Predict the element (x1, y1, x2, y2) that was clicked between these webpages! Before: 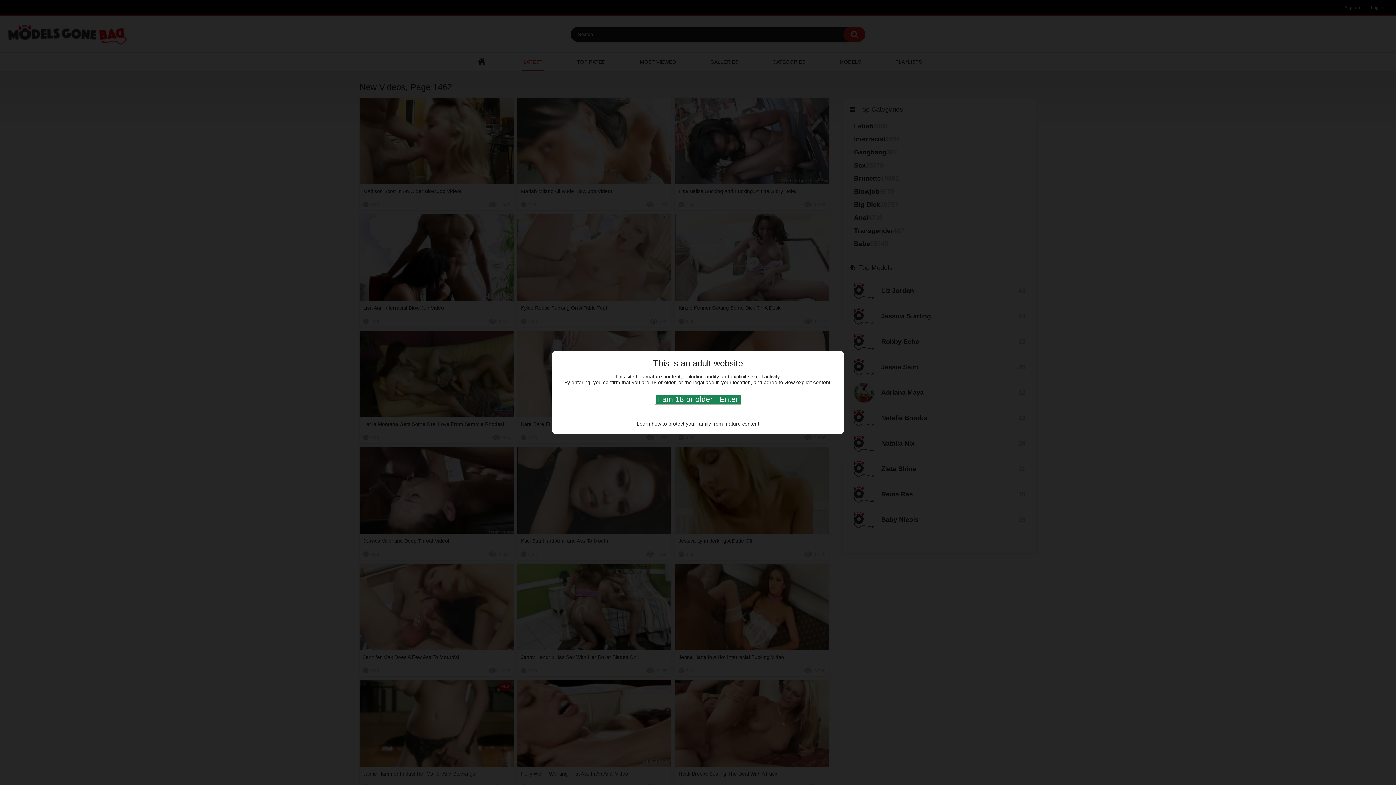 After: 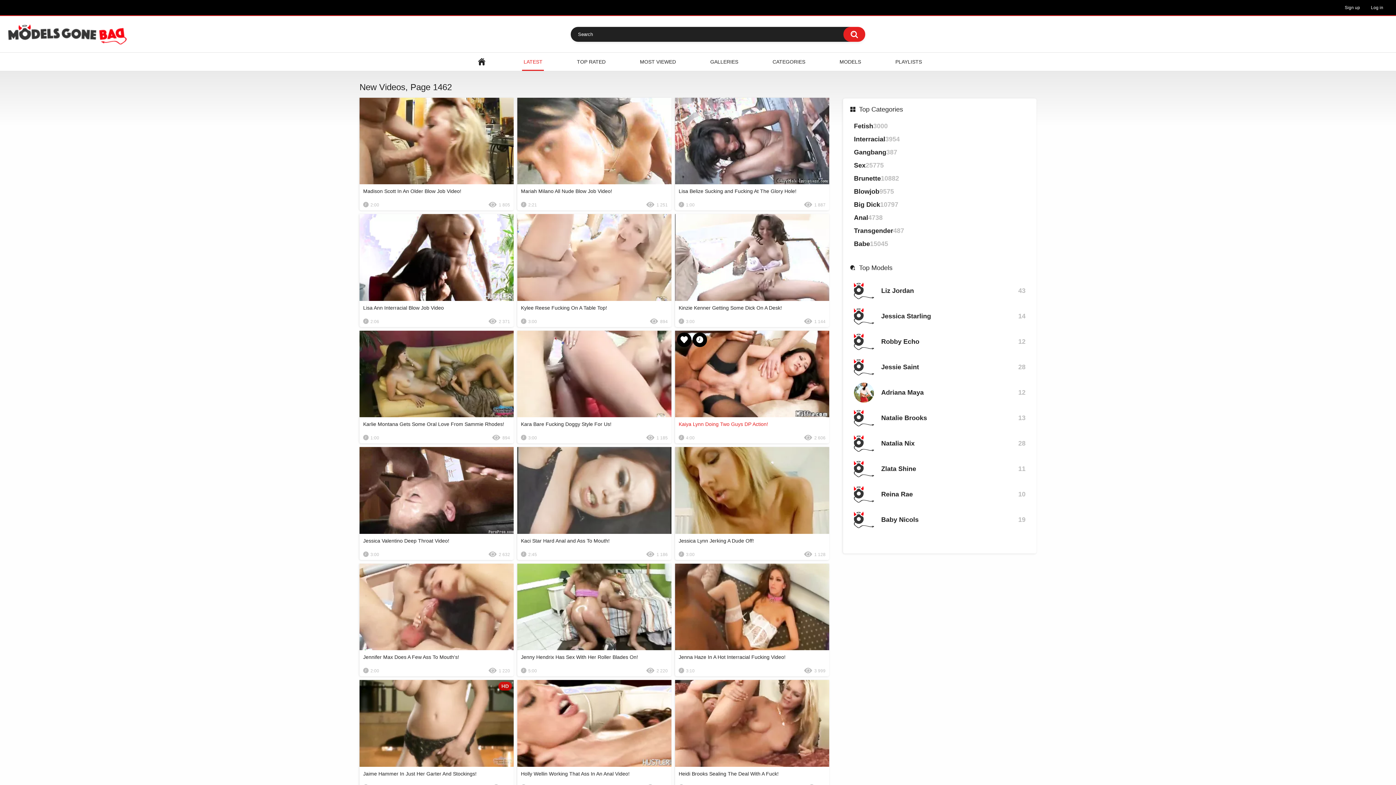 Action: bbox: (655, 394, 741, 405) label: I am 18 or older - Enter